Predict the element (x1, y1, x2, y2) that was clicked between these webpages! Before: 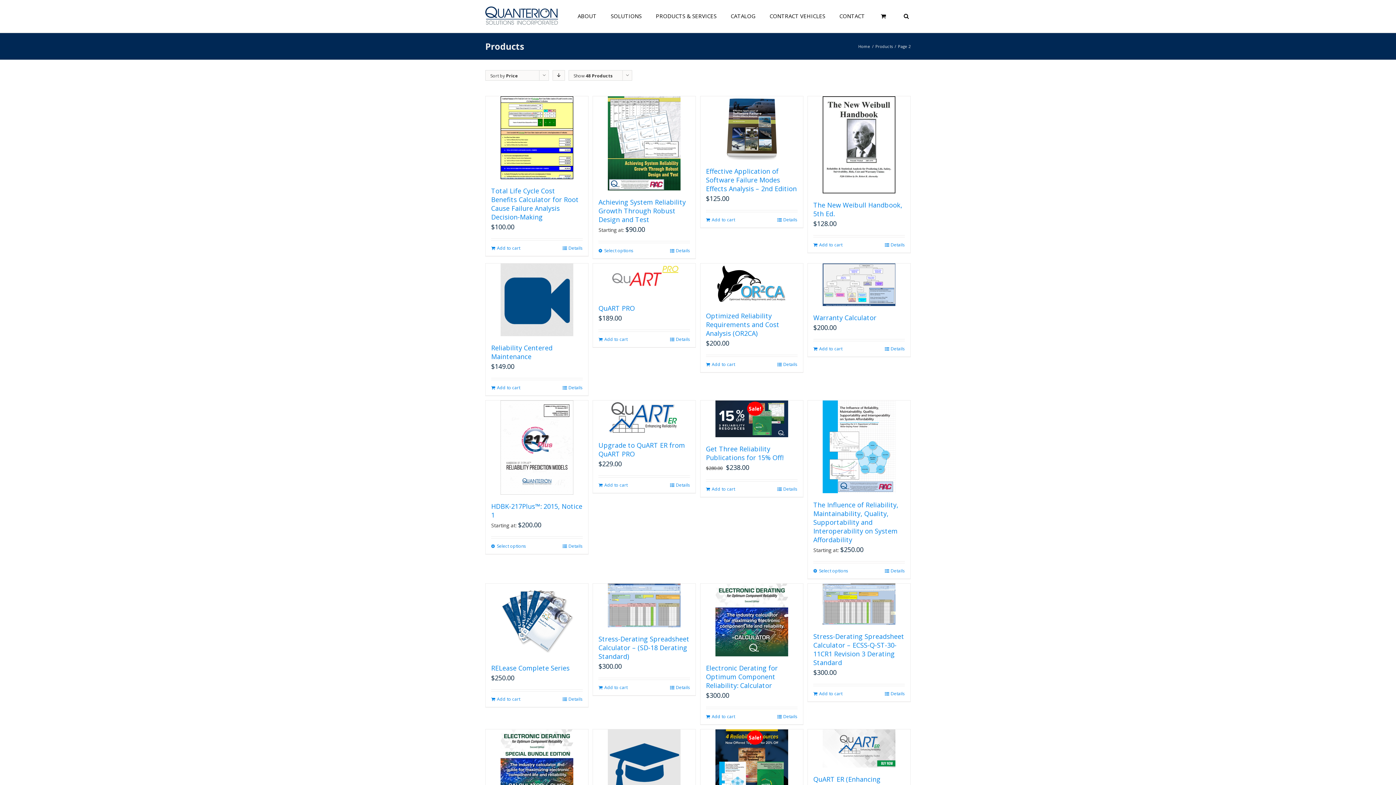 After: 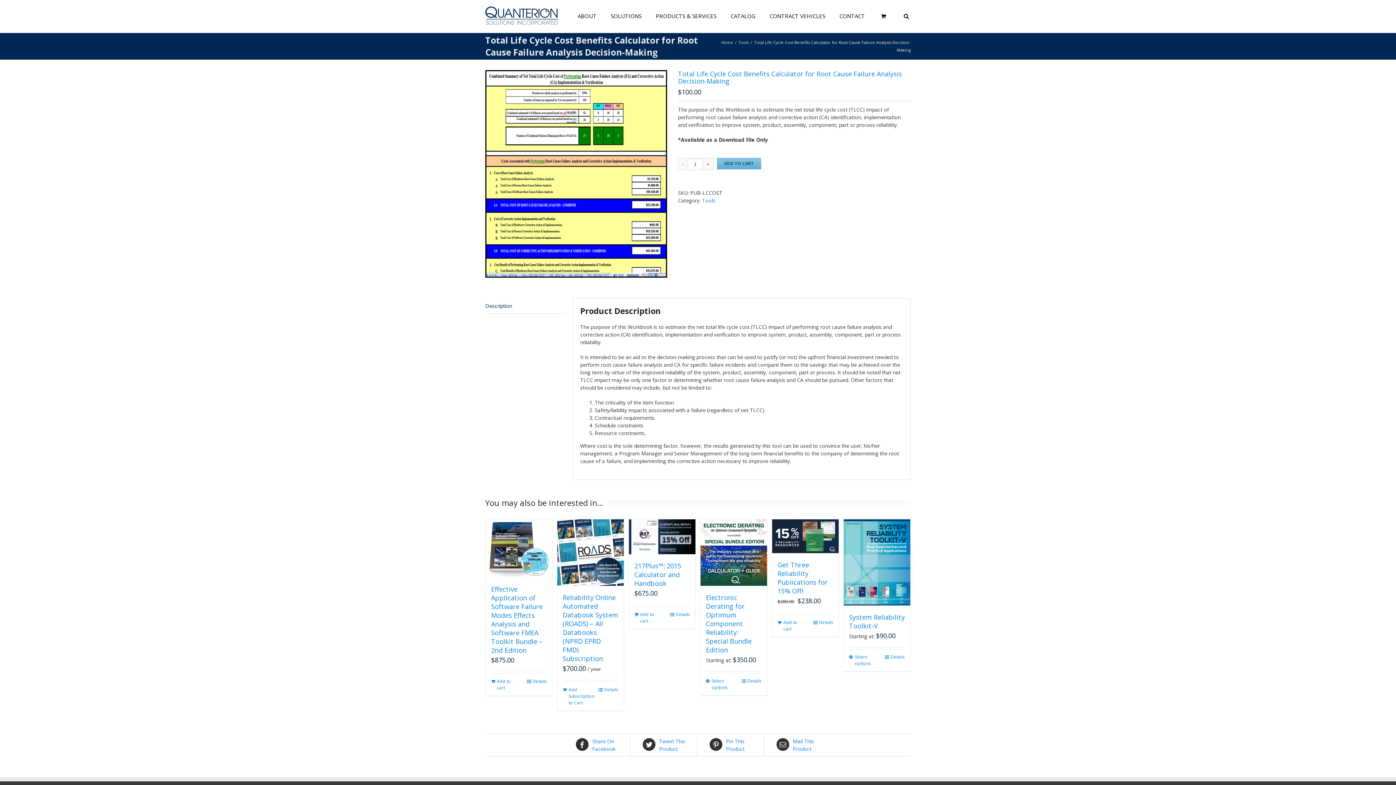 Action: label: Details bbox: (562, 245, 582, 251)